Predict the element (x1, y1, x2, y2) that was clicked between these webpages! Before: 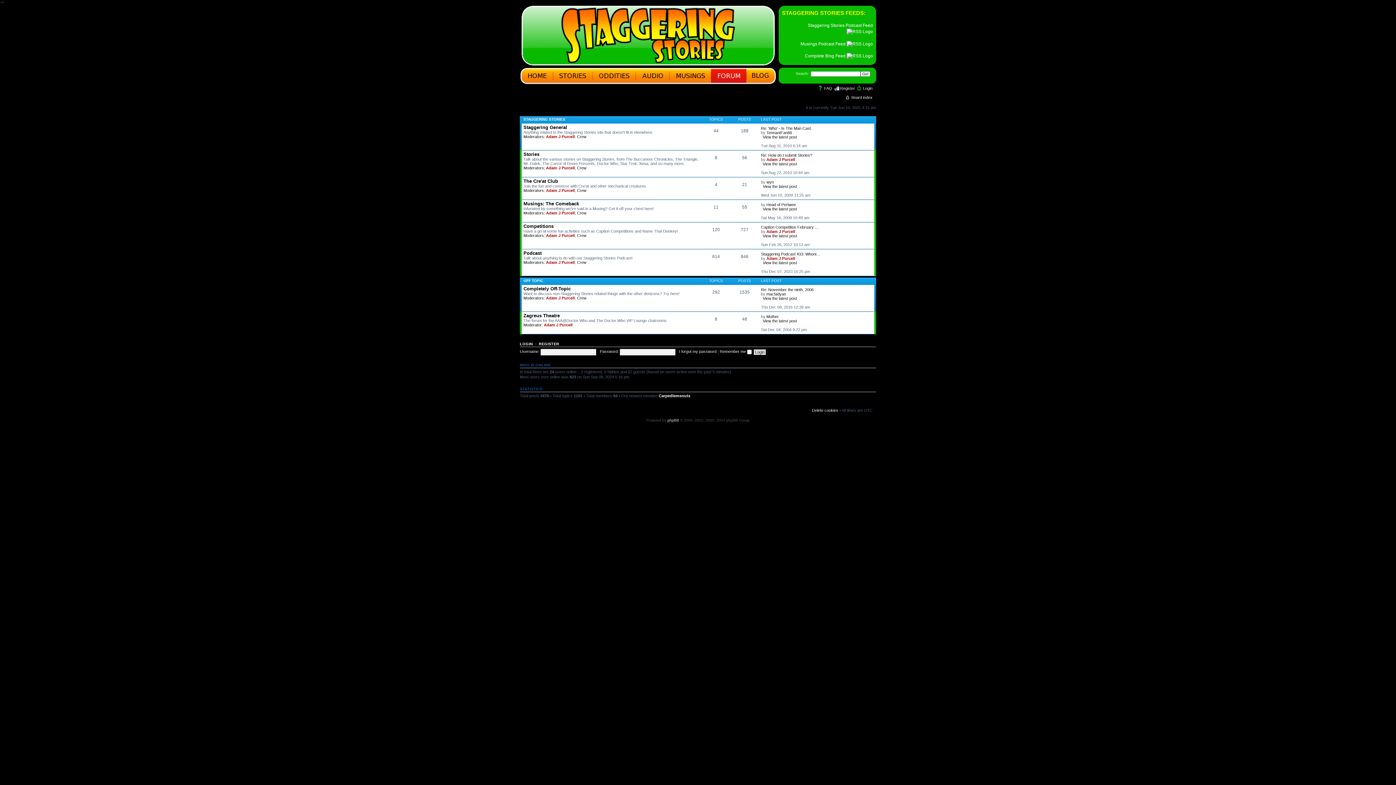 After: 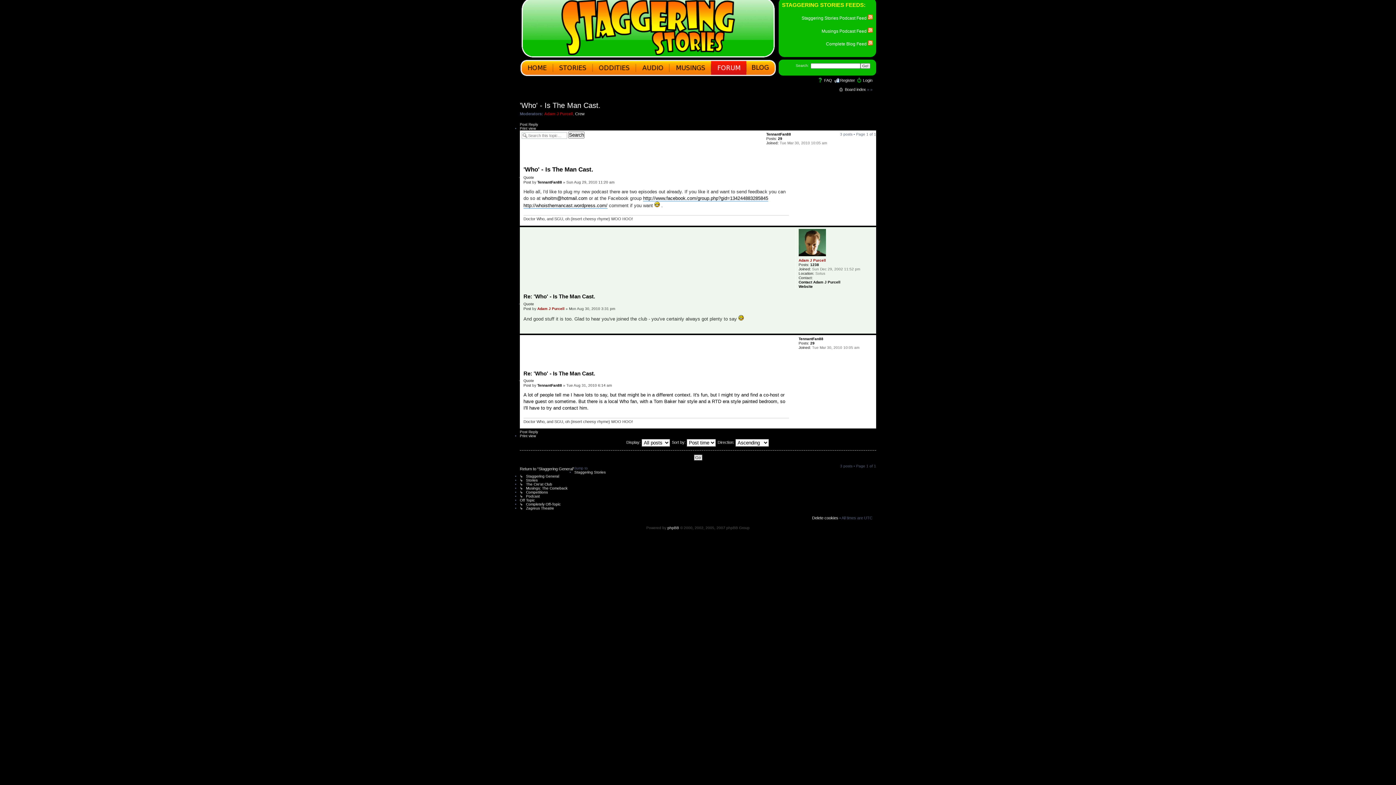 Action: bbox: (761, 134, 847, 139) label: View the latest post